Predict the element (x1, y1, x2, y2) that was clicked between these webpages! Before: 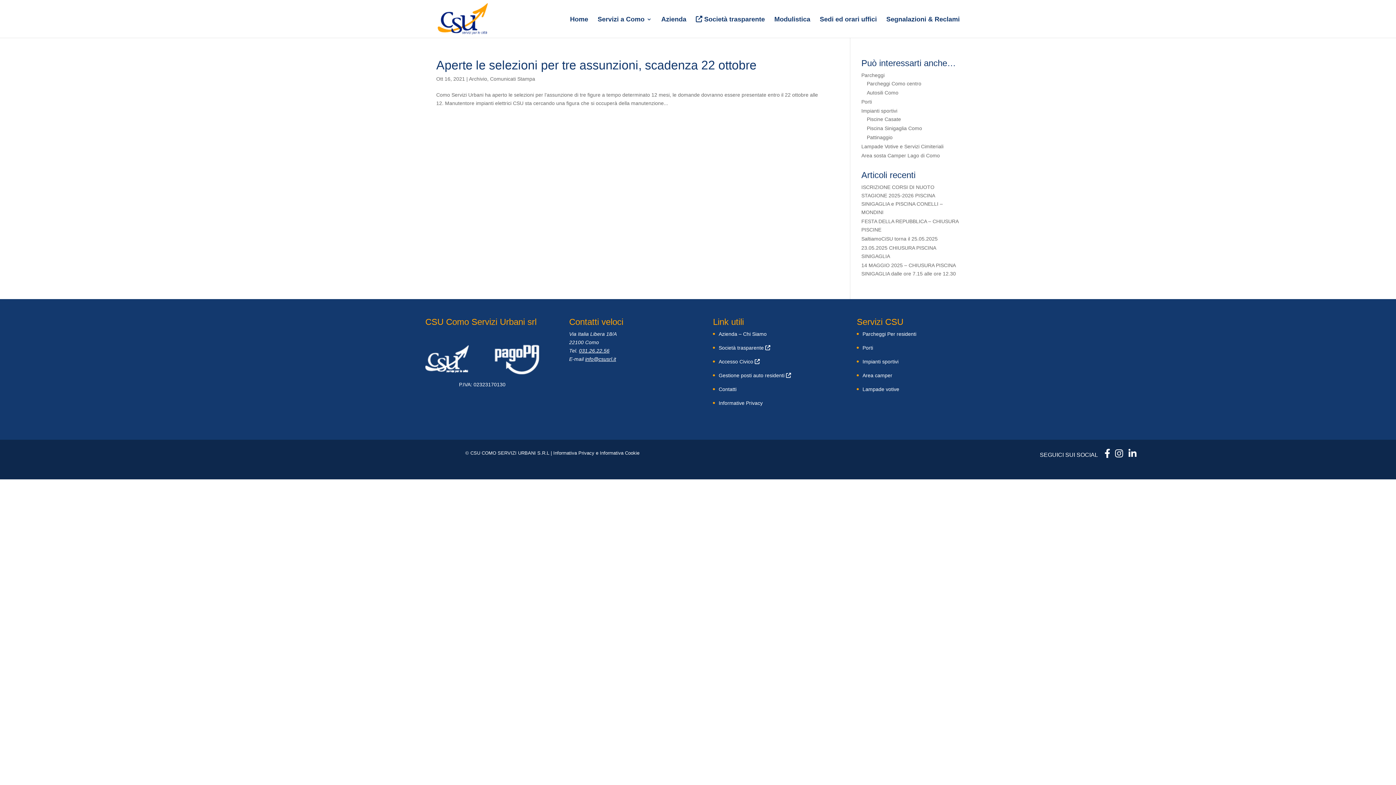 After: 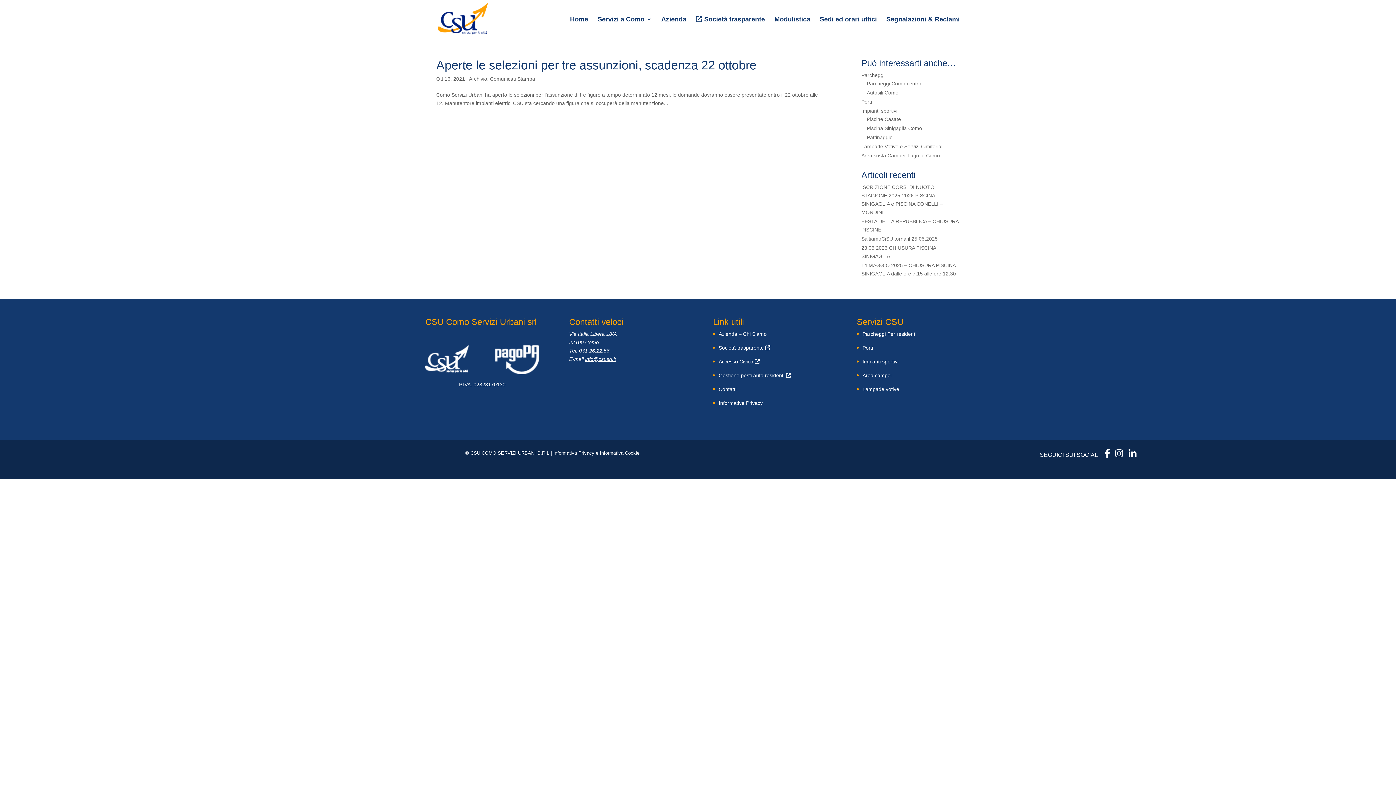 Action: bbox: (1128, 452, 1136, 458)